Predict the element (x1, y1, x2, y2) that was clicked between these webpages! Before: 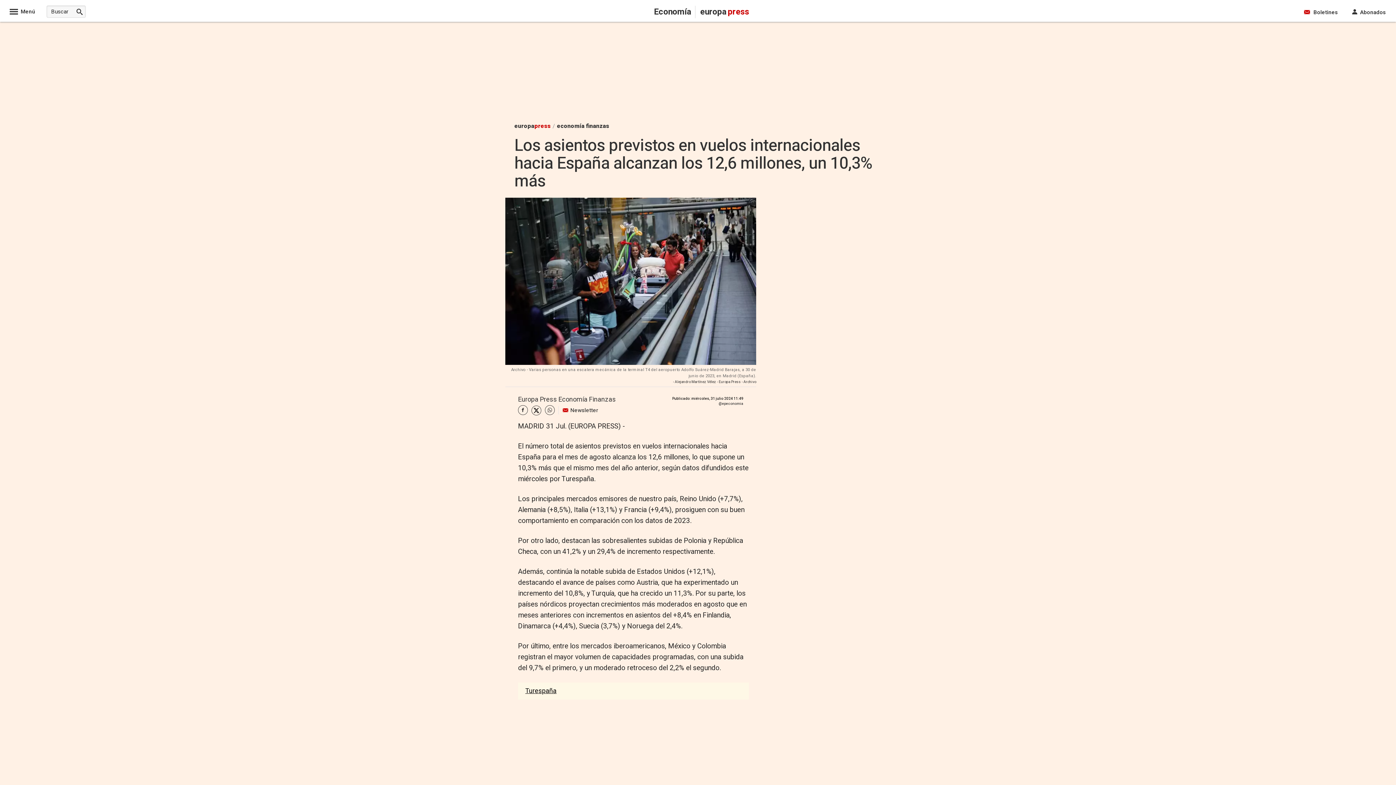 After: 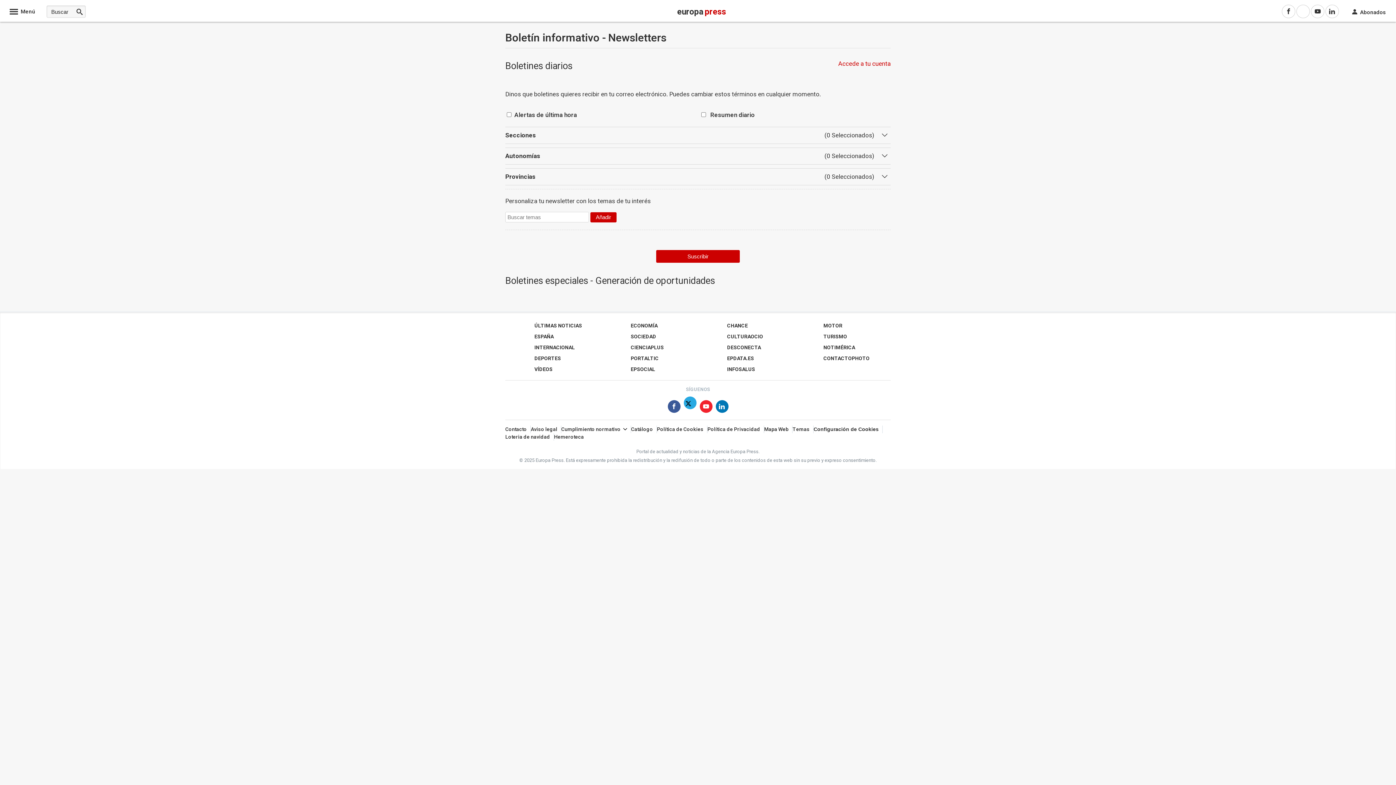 Action: label:  

Boletines bbox: (1304, 5, 1338, 18)